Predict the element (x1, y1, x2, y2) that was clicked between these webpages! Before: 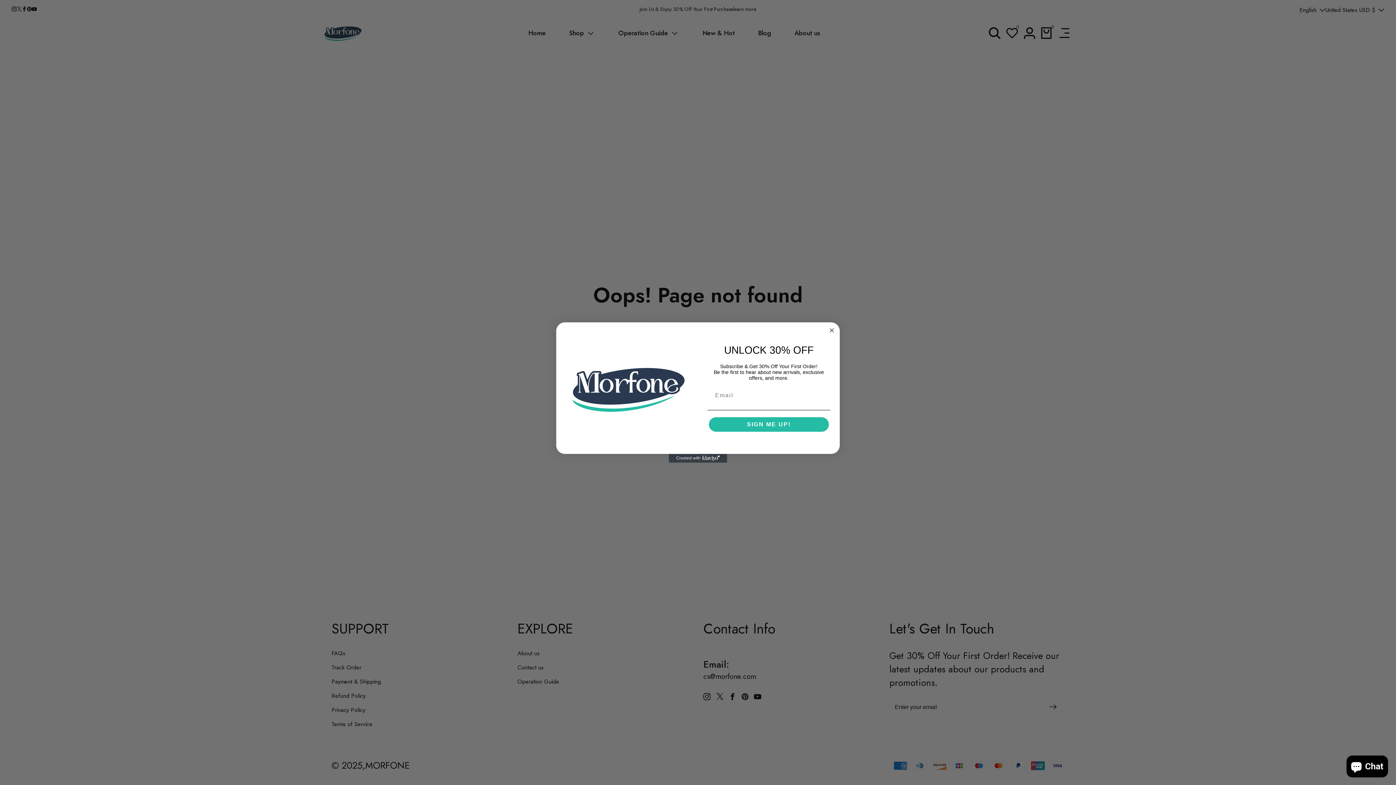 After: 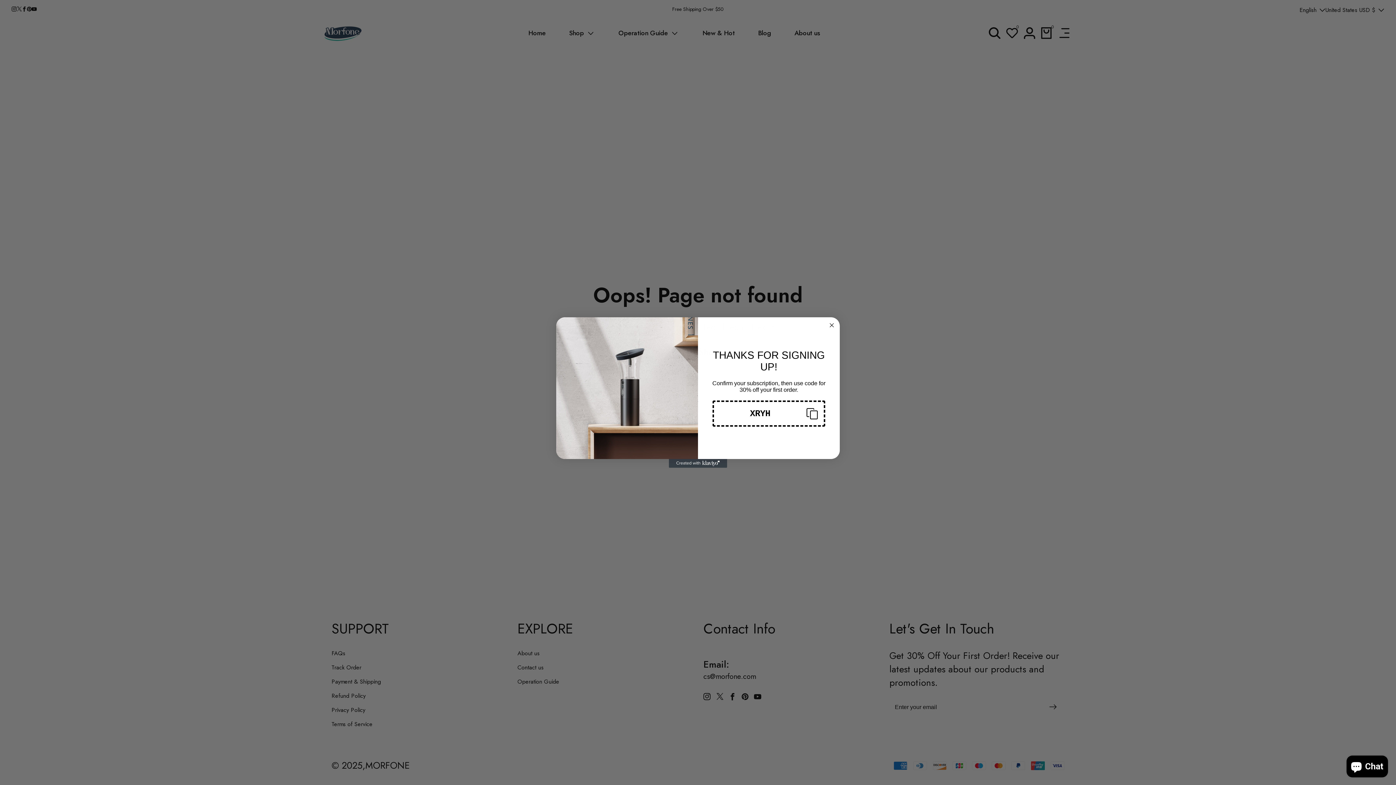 Action: bbox: (709, 417, 829, 432) label: SIGN ME UP!